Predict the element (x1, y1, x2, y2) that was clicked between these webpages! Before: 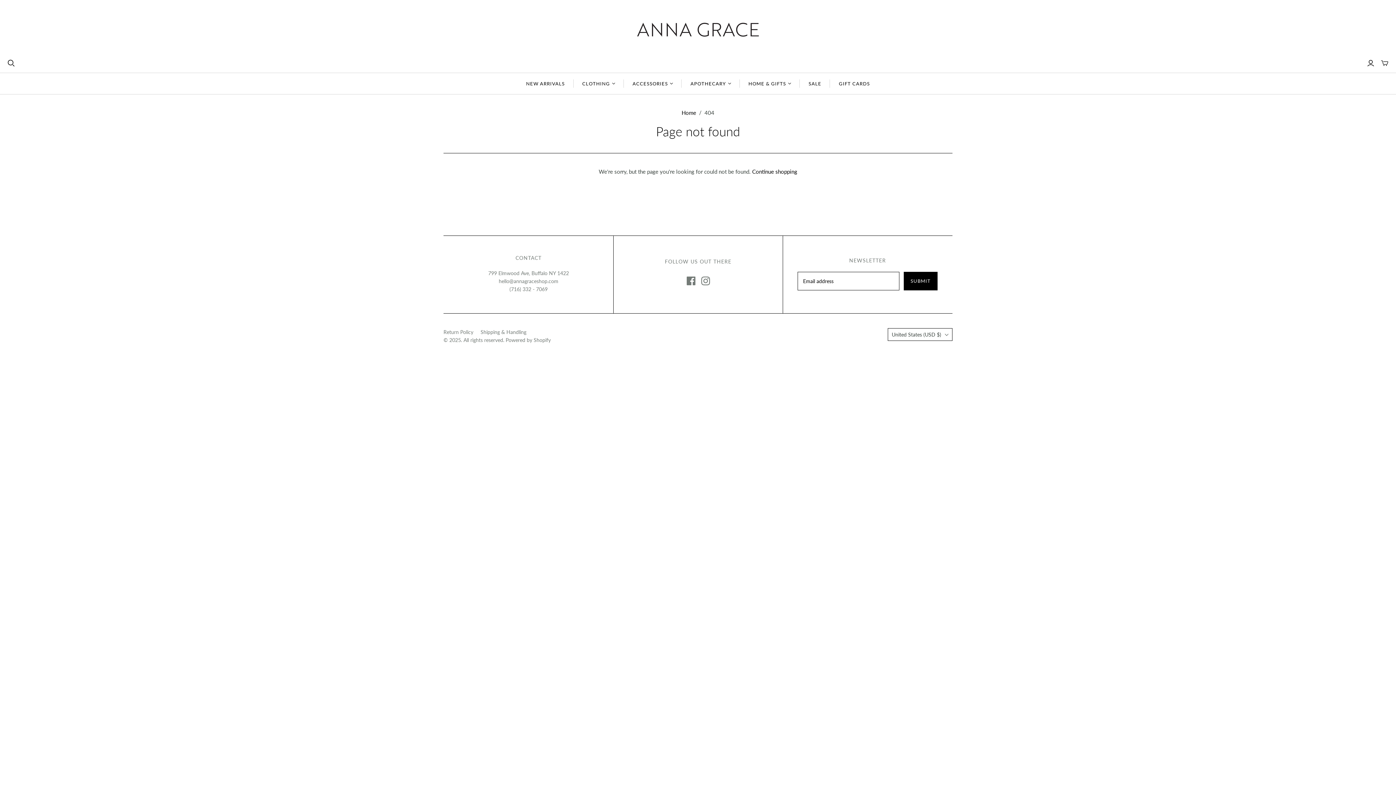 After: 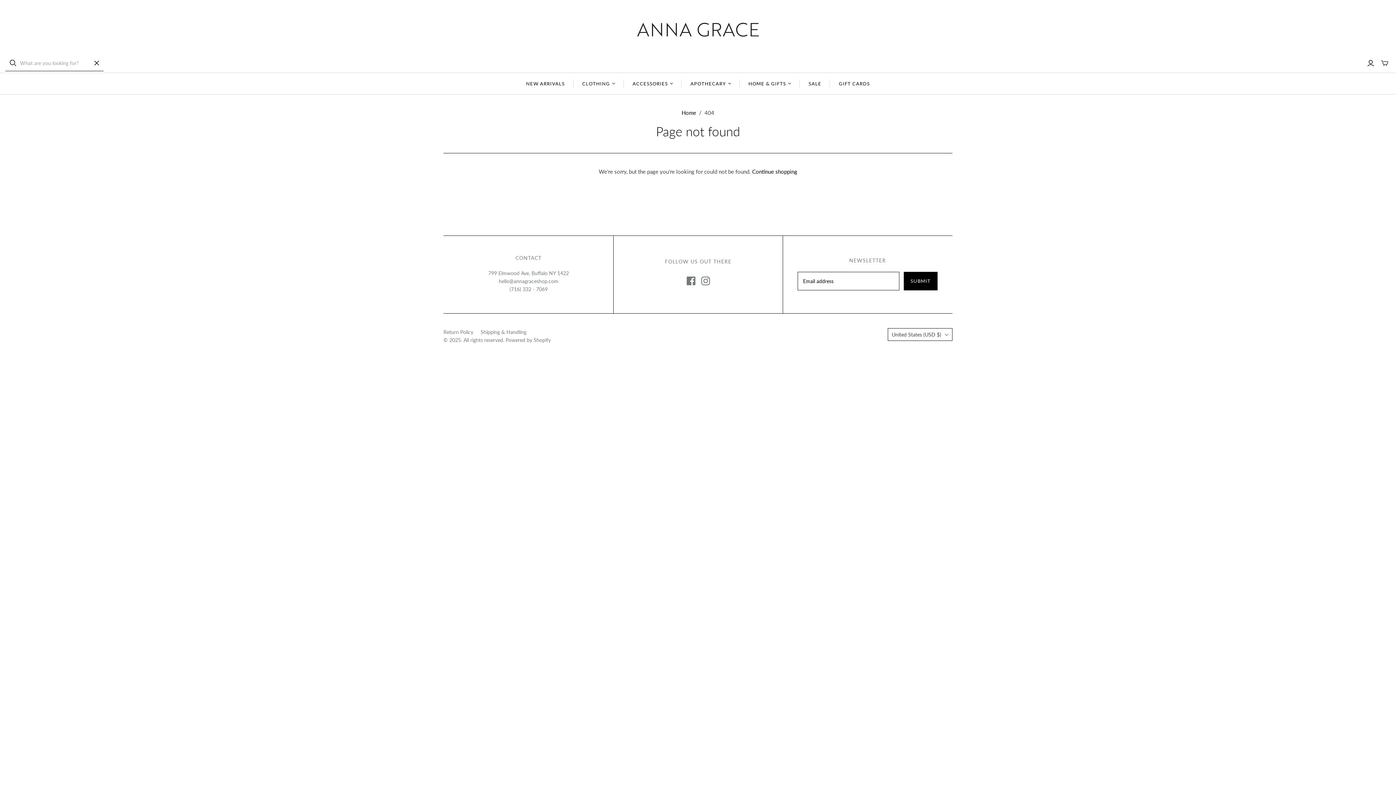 Action: label: Open search bbox: (7, 59, 14, 66)